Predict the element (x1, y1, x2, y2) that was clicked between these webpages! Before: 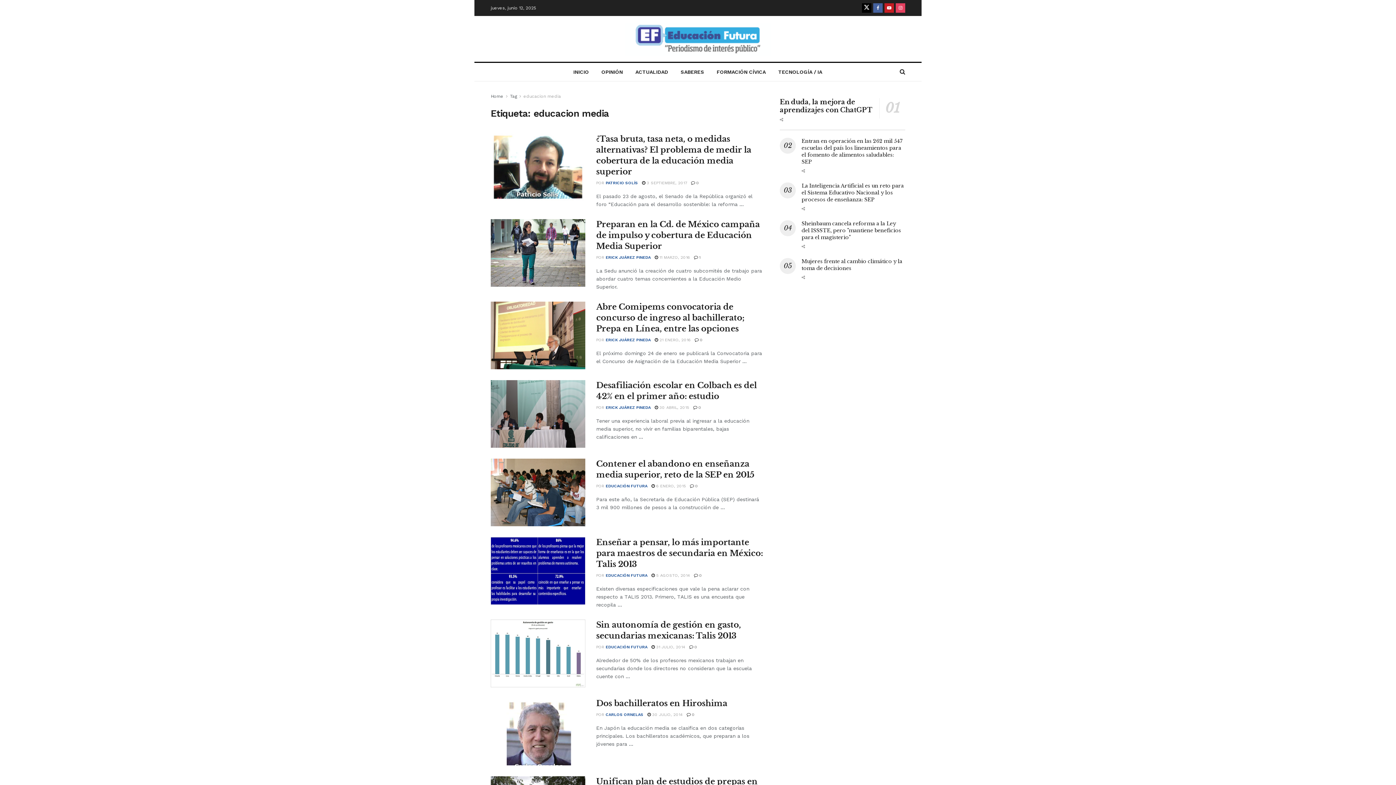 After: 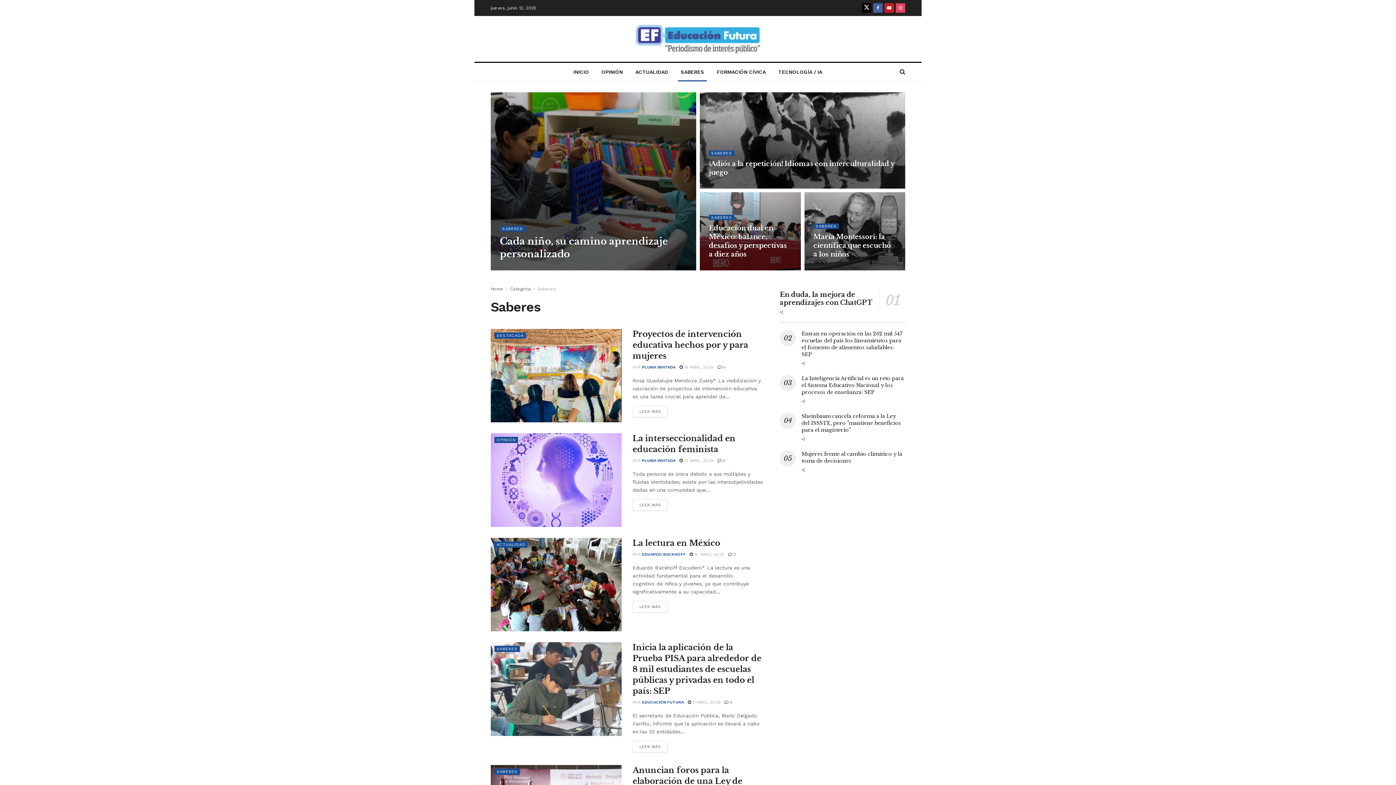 Action: bbox: (674, 62, 710, 81) label: SABERES